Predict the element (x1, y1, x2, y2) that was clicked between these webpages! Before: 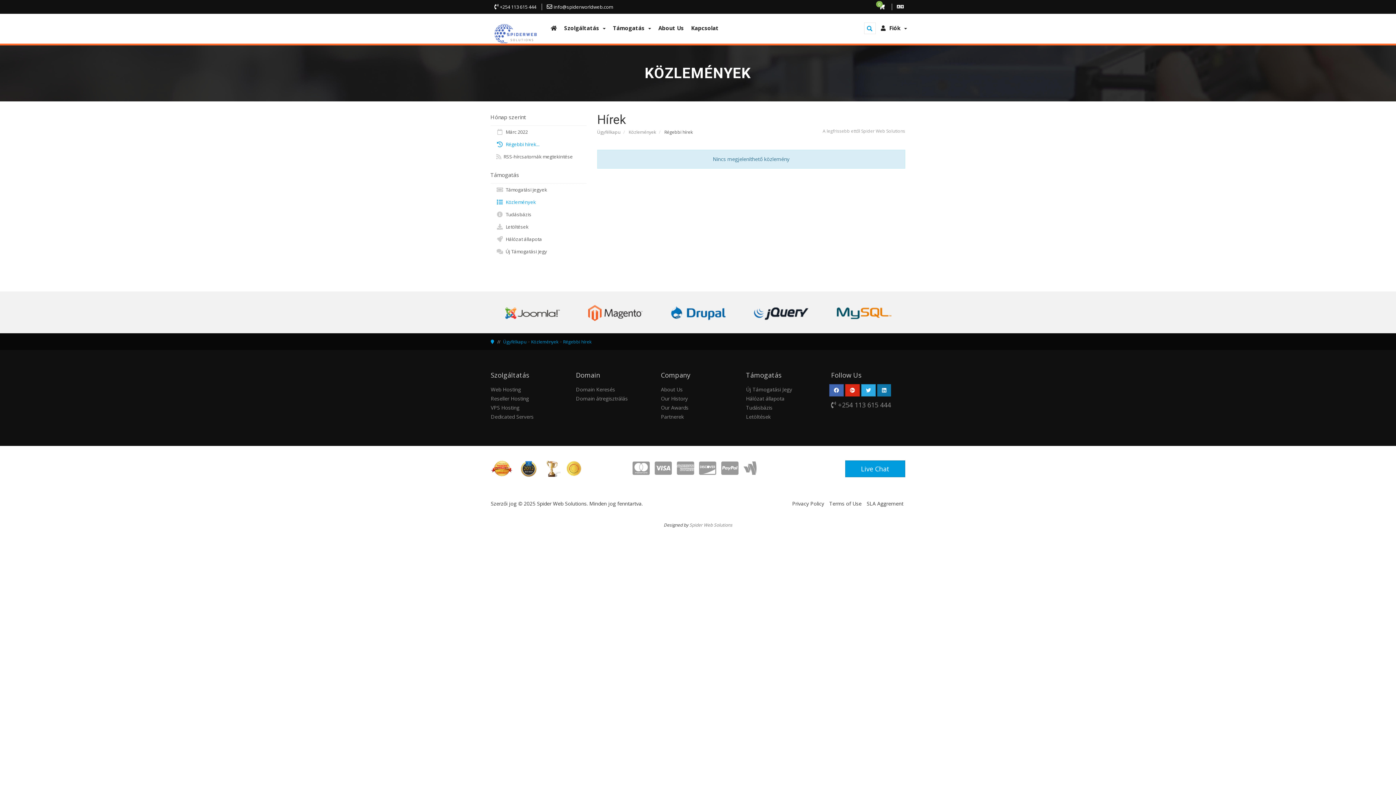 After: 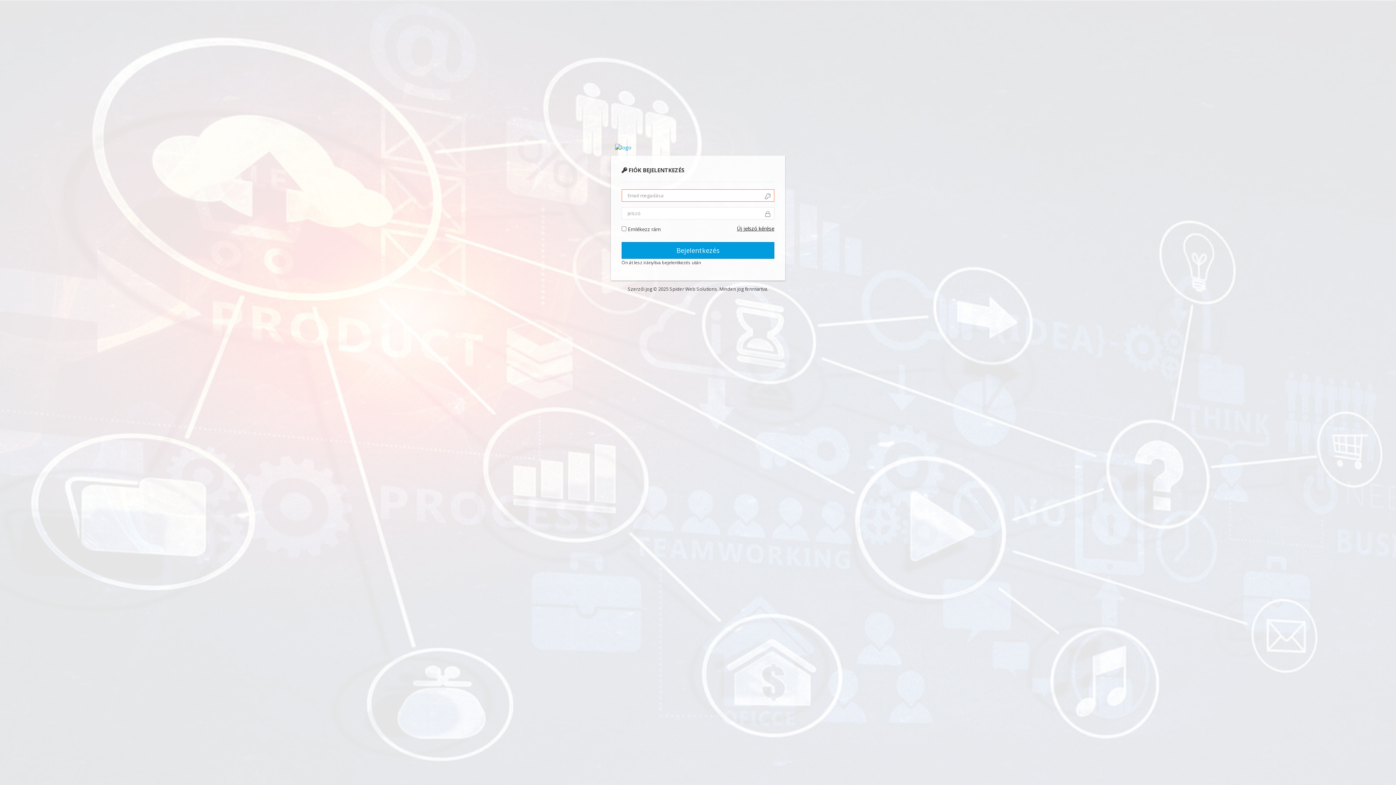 Action: label:   Hálózat állapota bbox: (490, 233, 586, 245)